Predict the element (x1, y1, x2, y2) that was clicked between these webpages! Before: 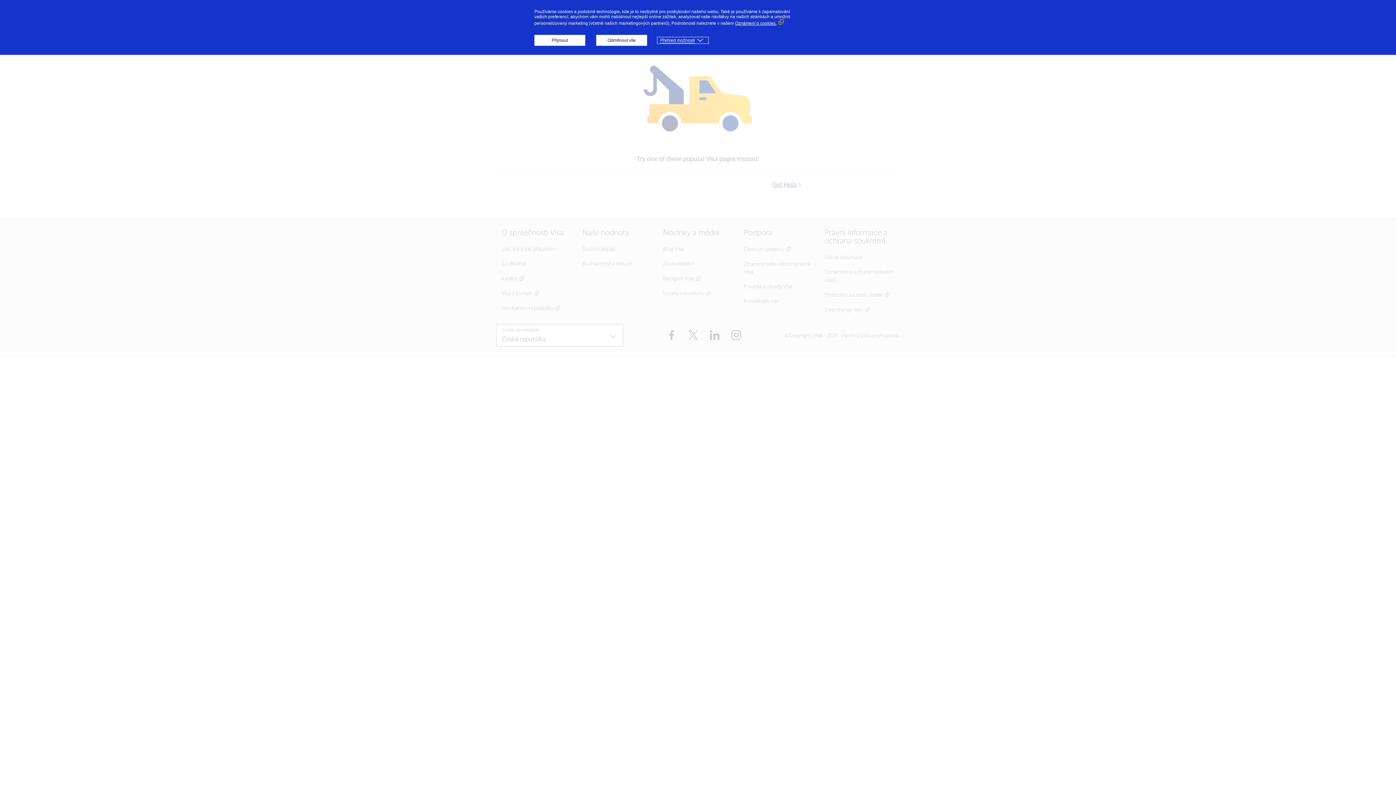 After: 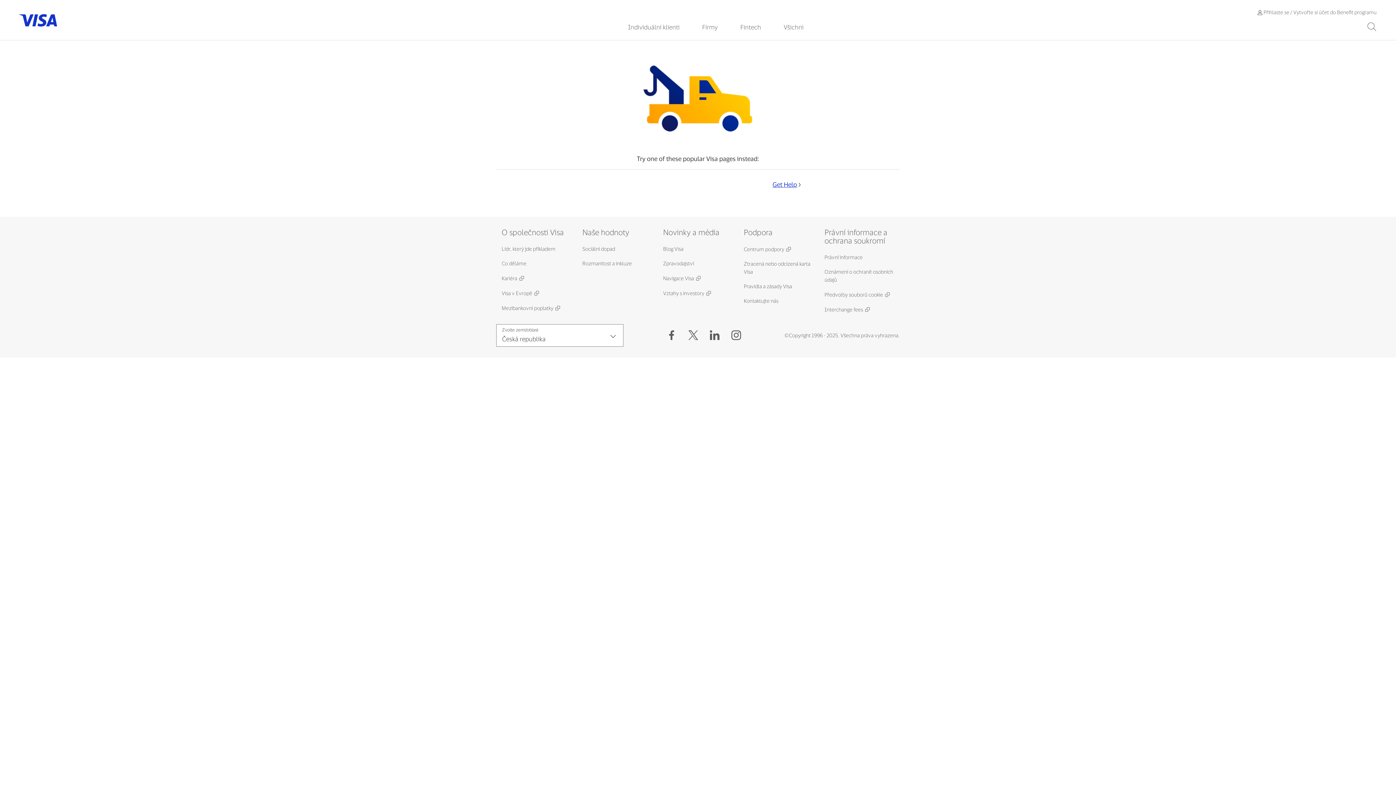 Action: bbox: (596, 34, 647, 45) label: Odmítnout vše